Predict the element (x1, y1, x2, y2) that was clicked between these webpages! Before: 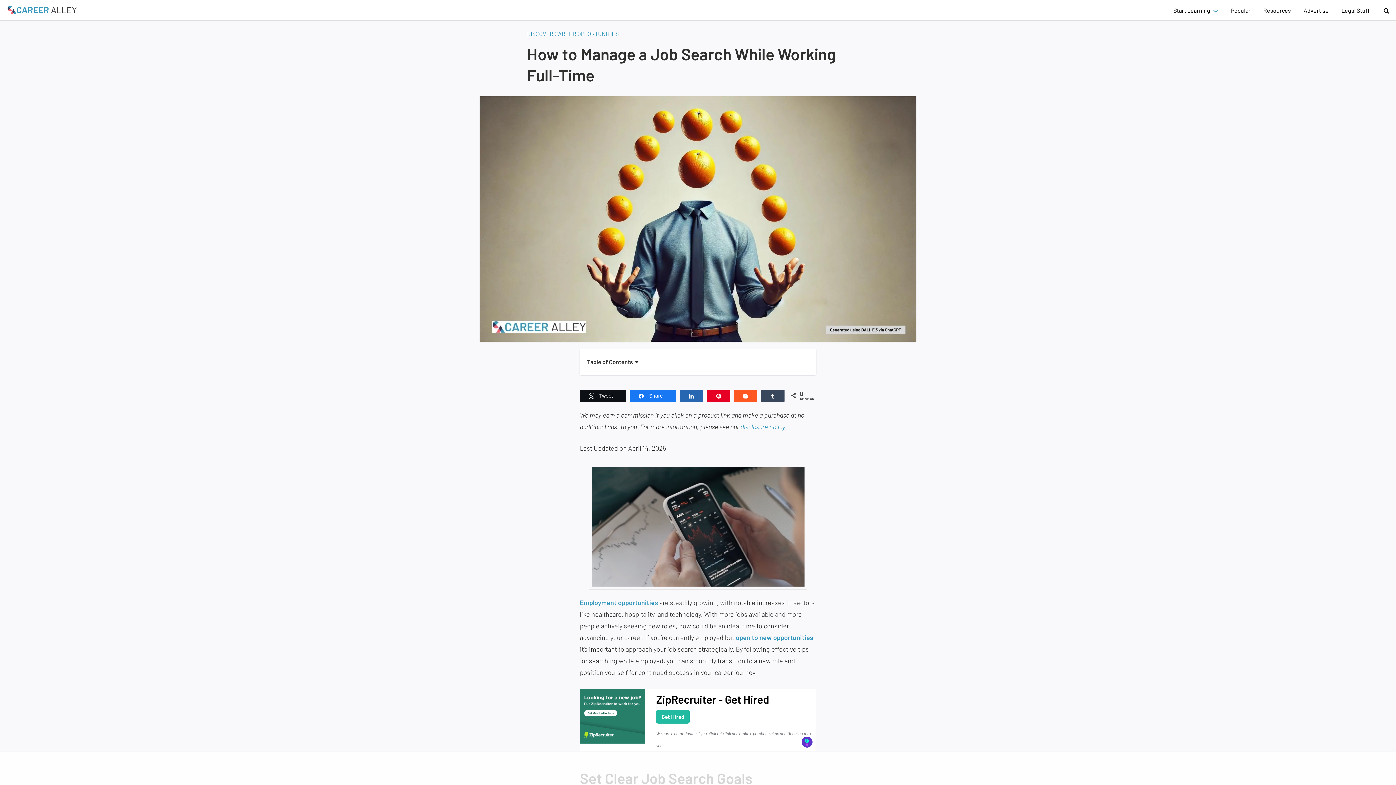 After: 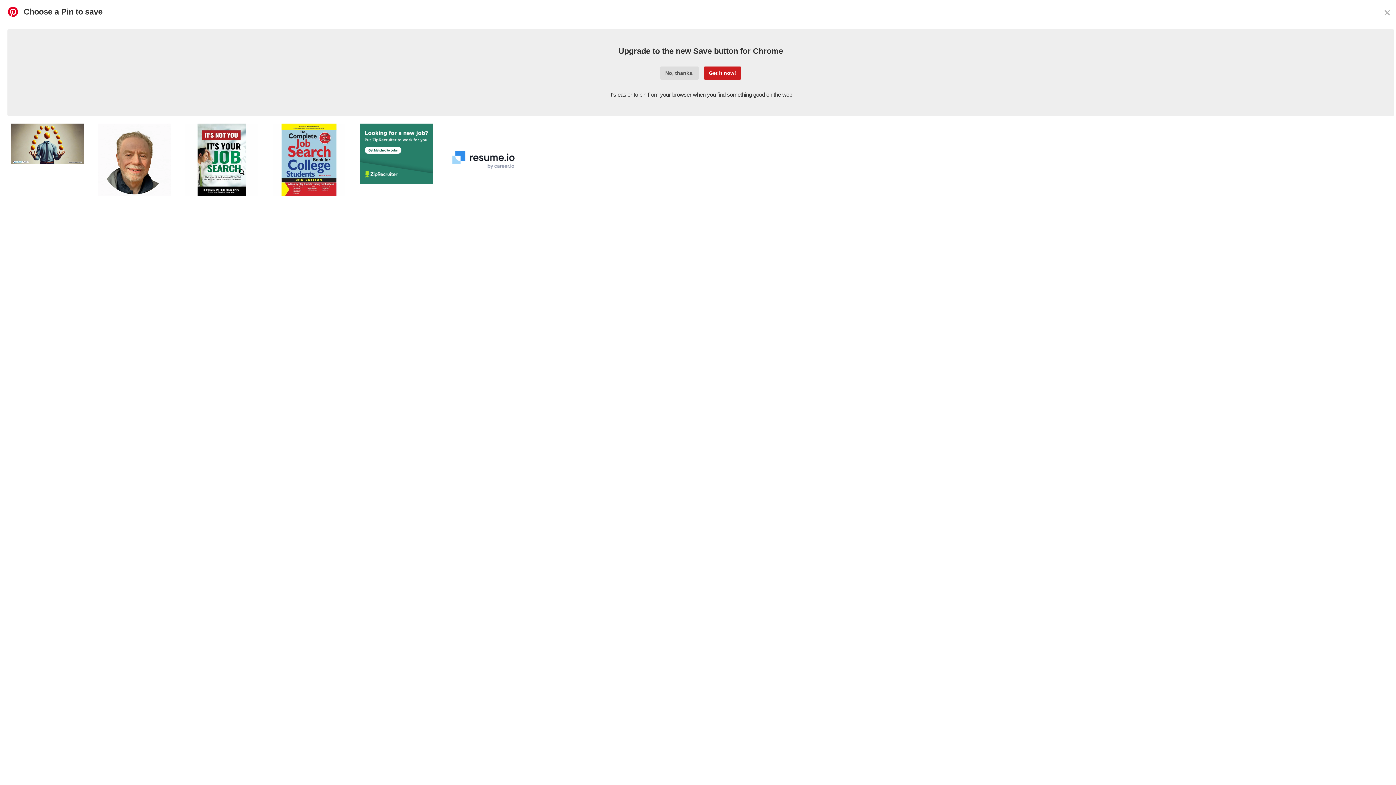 Action: label: Pin bbox: (707, 390, 730, 401)